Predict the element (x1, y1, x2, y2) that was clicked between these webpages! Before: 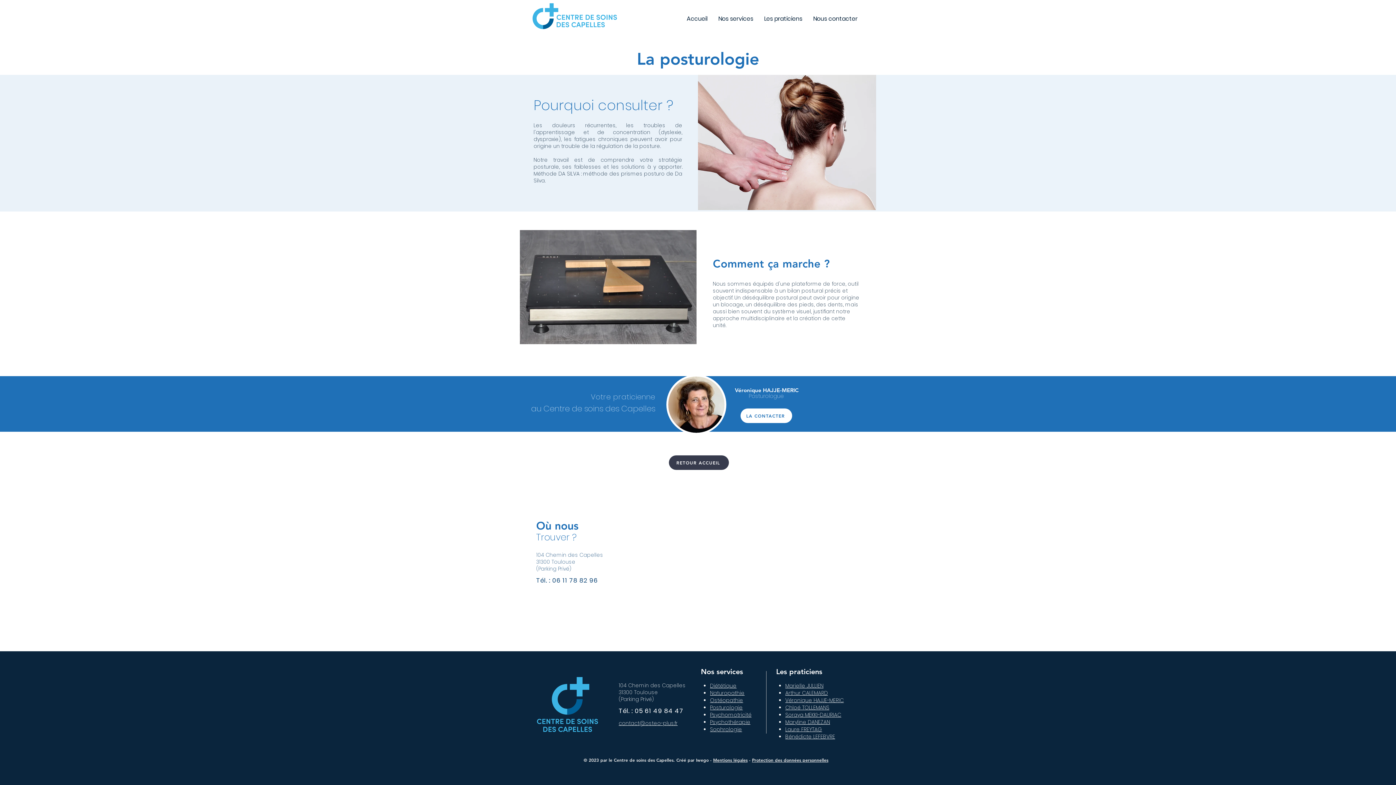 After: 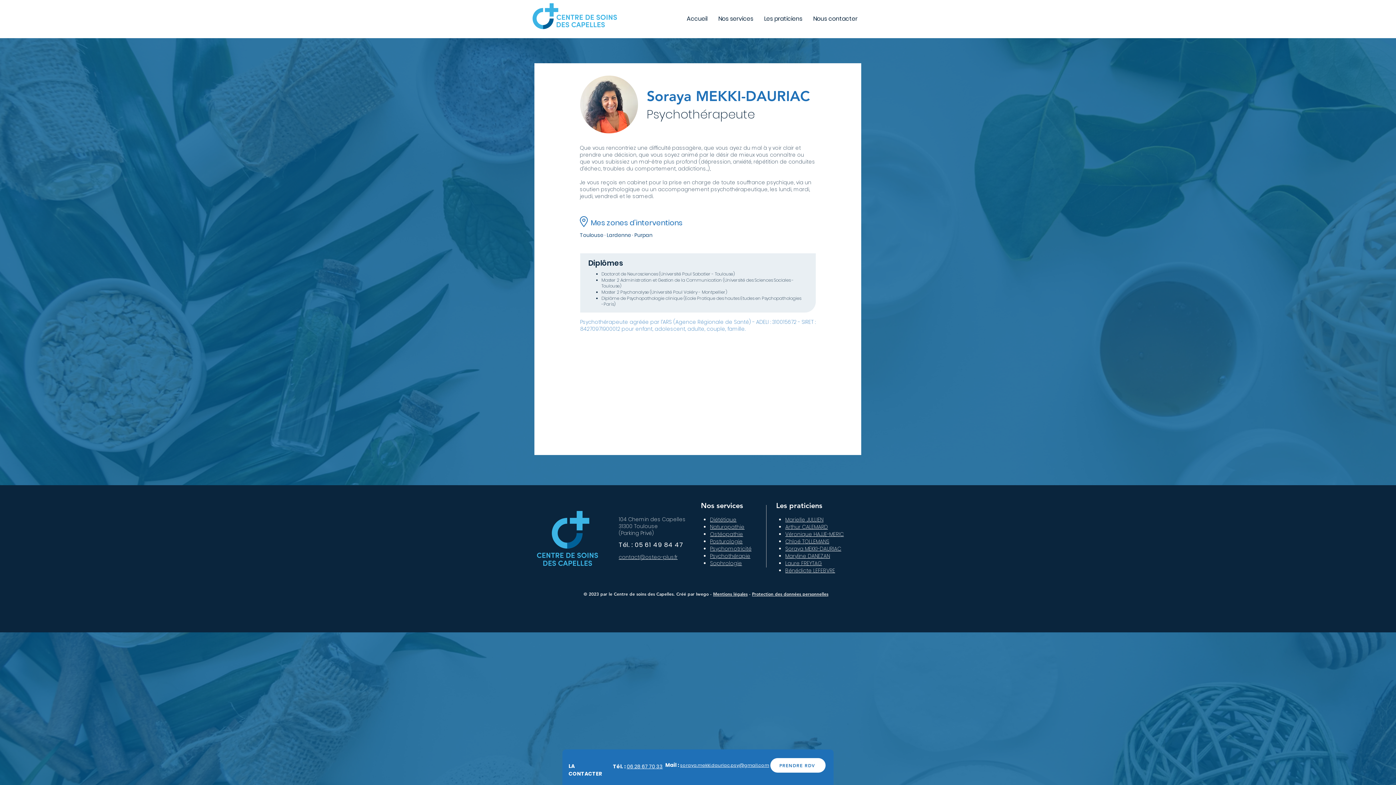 Action: label: Soraya MEKKI-DAURIAC bbox: (785, 712, 841, 718)